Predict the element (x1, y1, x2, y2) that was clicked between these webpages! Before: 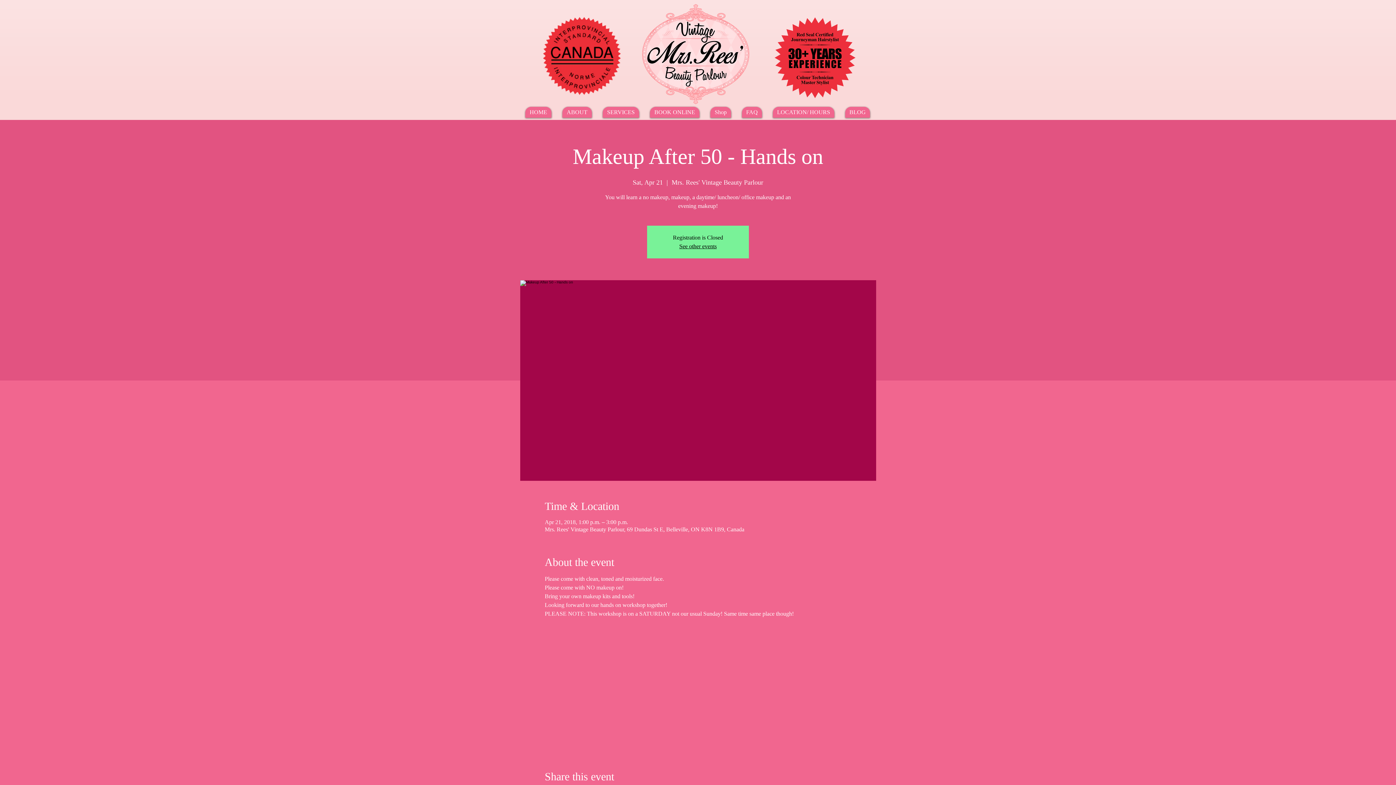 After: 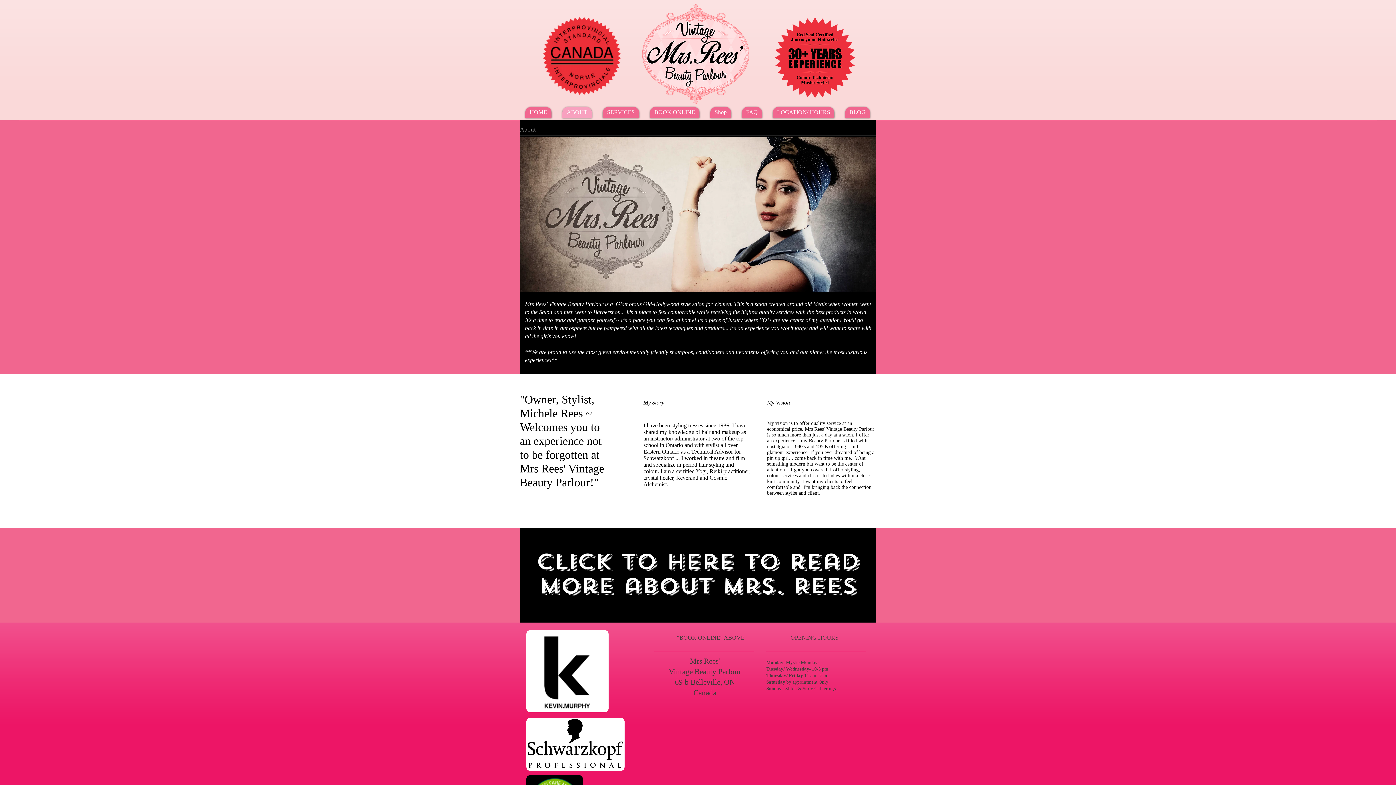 Action: bbox: (562, 106, 592, 117) label: ABOUT